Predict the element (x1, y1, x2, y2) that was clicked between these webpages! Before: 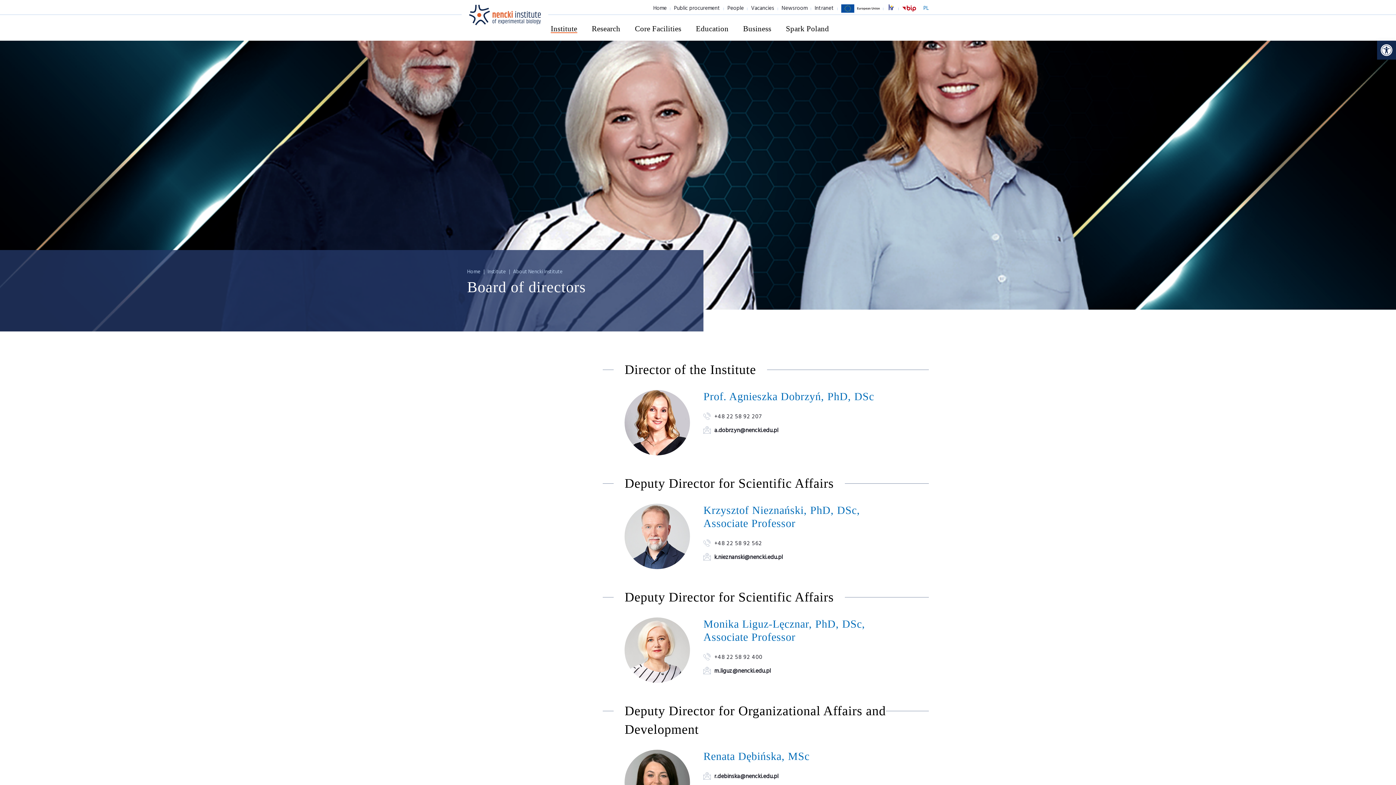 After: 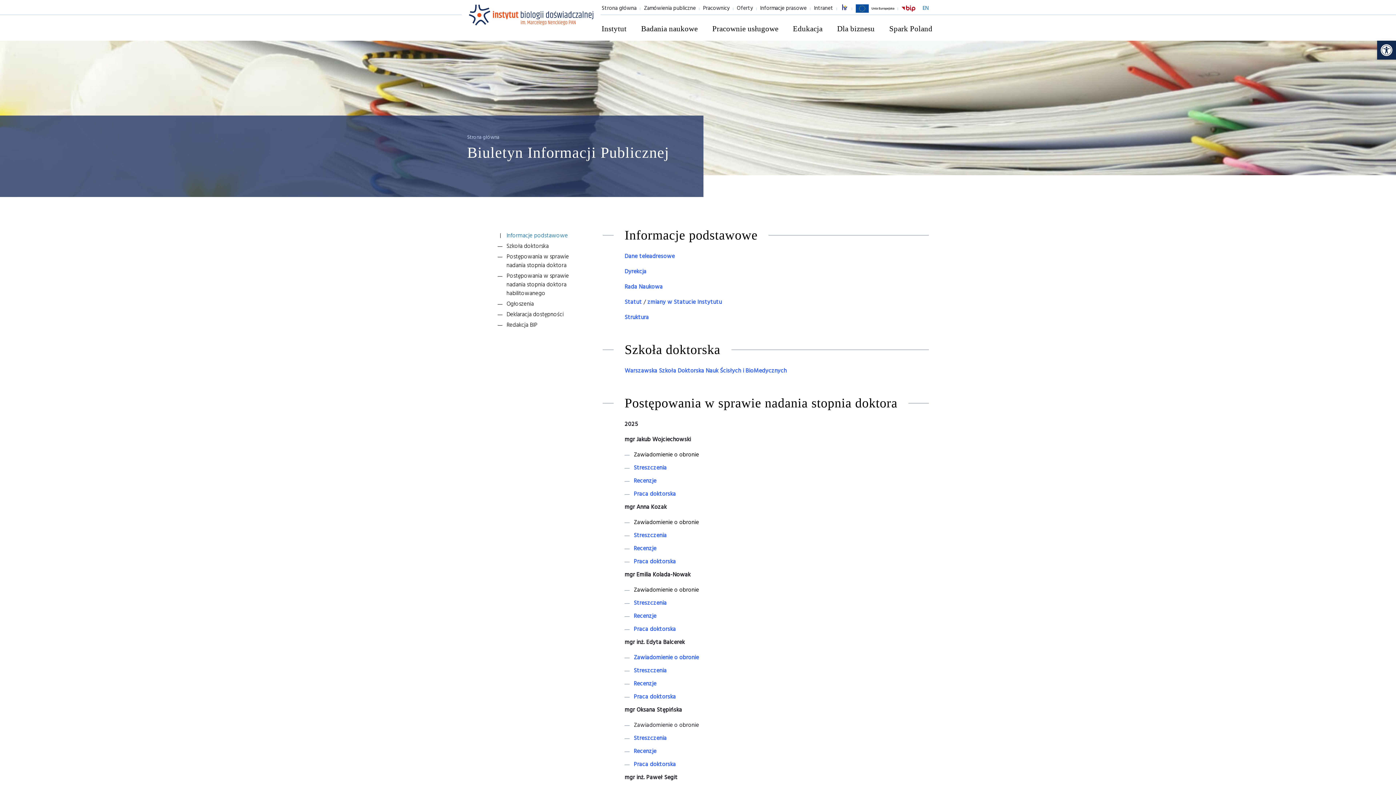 Action: label: BiP bbox: (898, 0, 920, 25)